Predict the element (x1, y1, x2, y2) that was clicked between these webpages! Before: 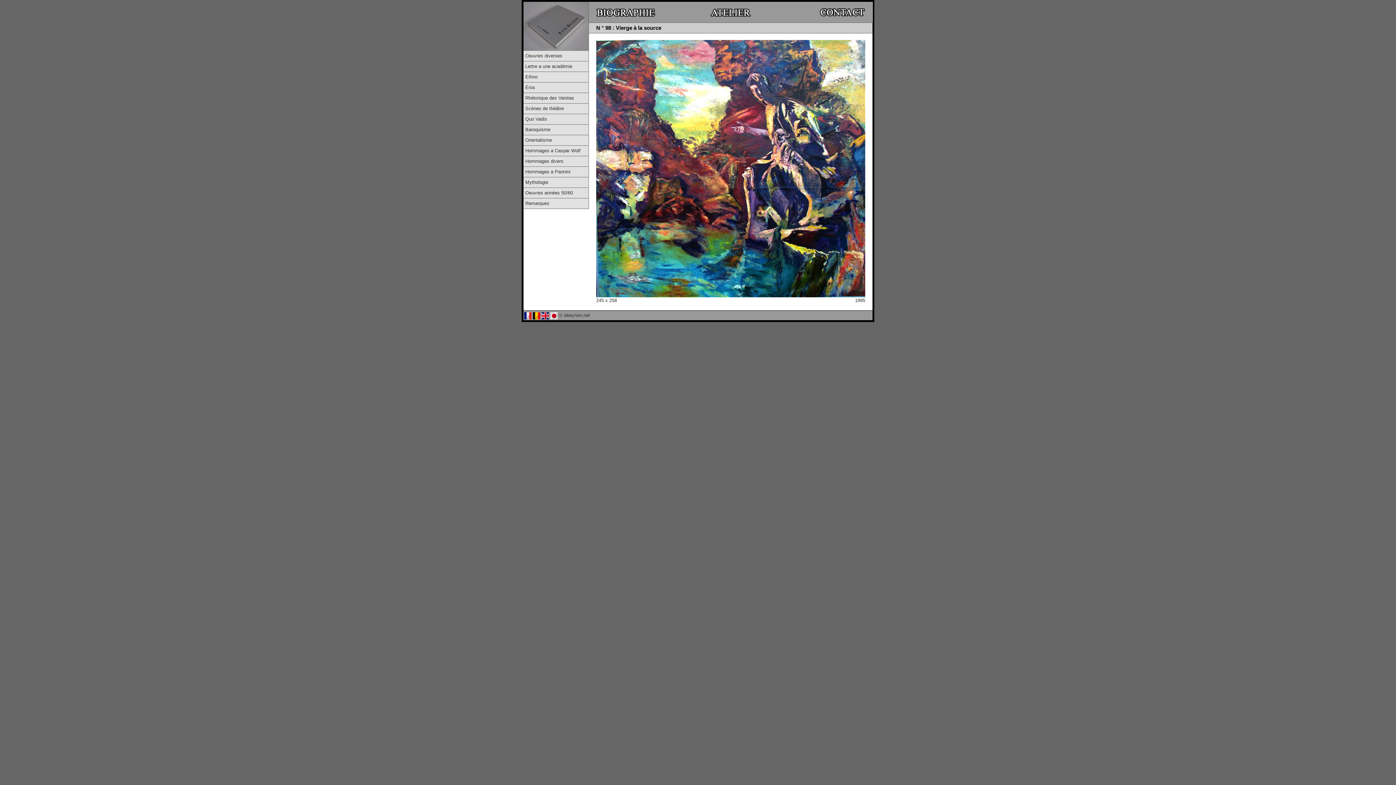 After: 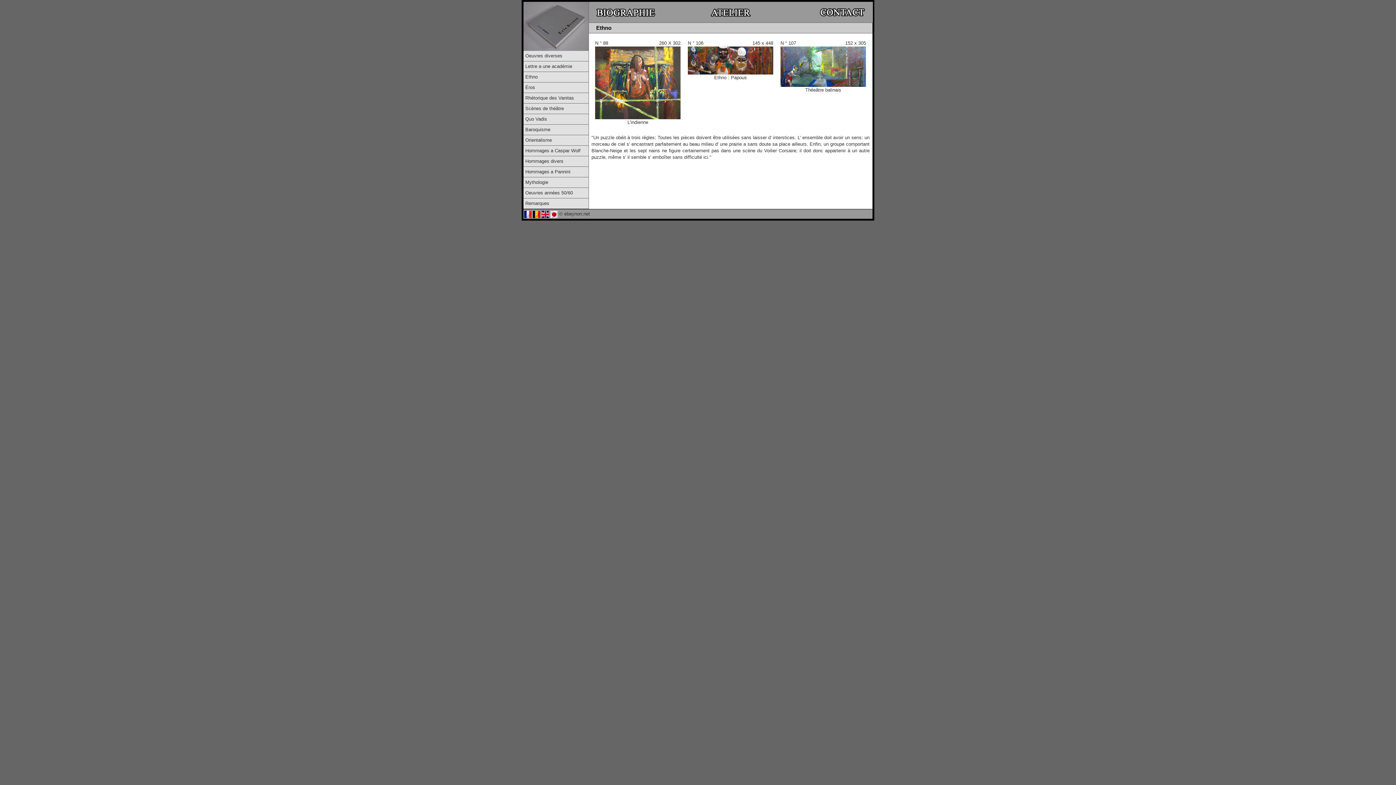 Action: bbox: (523, 72, 588, 82) label: Ethno